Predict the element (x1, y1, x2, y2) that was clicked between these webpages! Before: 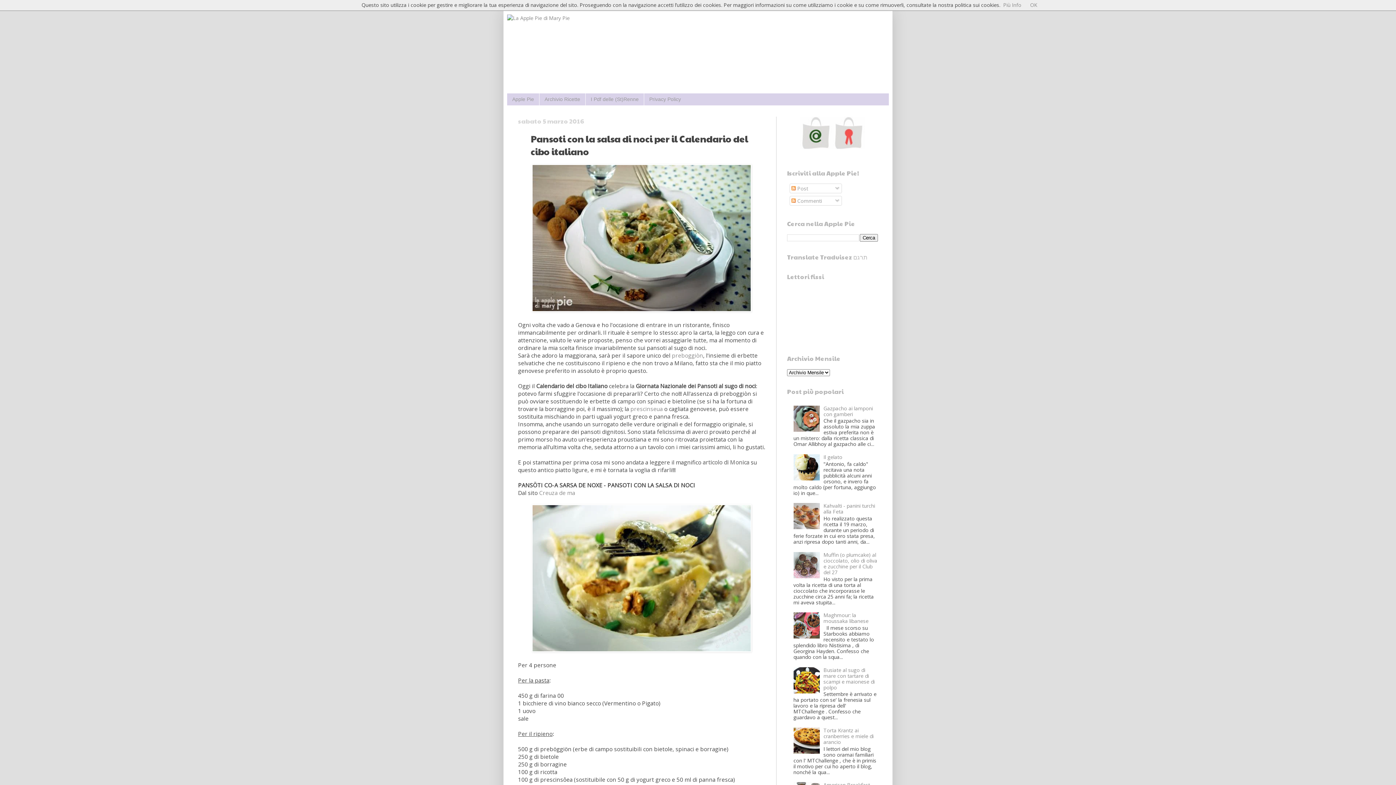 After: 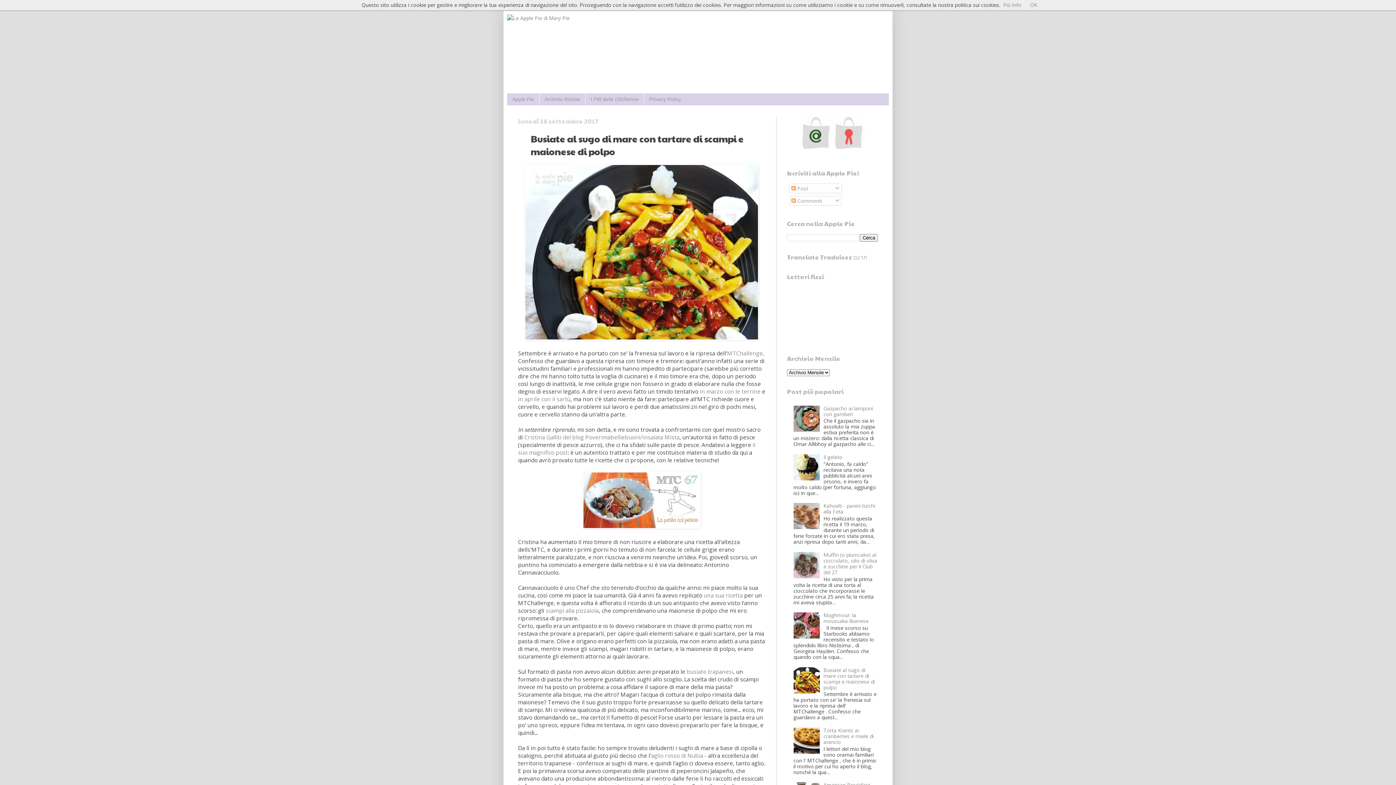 Action: bbox: (823, 666, 874, 691) label: Busiate al sugo di mare con tartare di scampi e maionese di polpo